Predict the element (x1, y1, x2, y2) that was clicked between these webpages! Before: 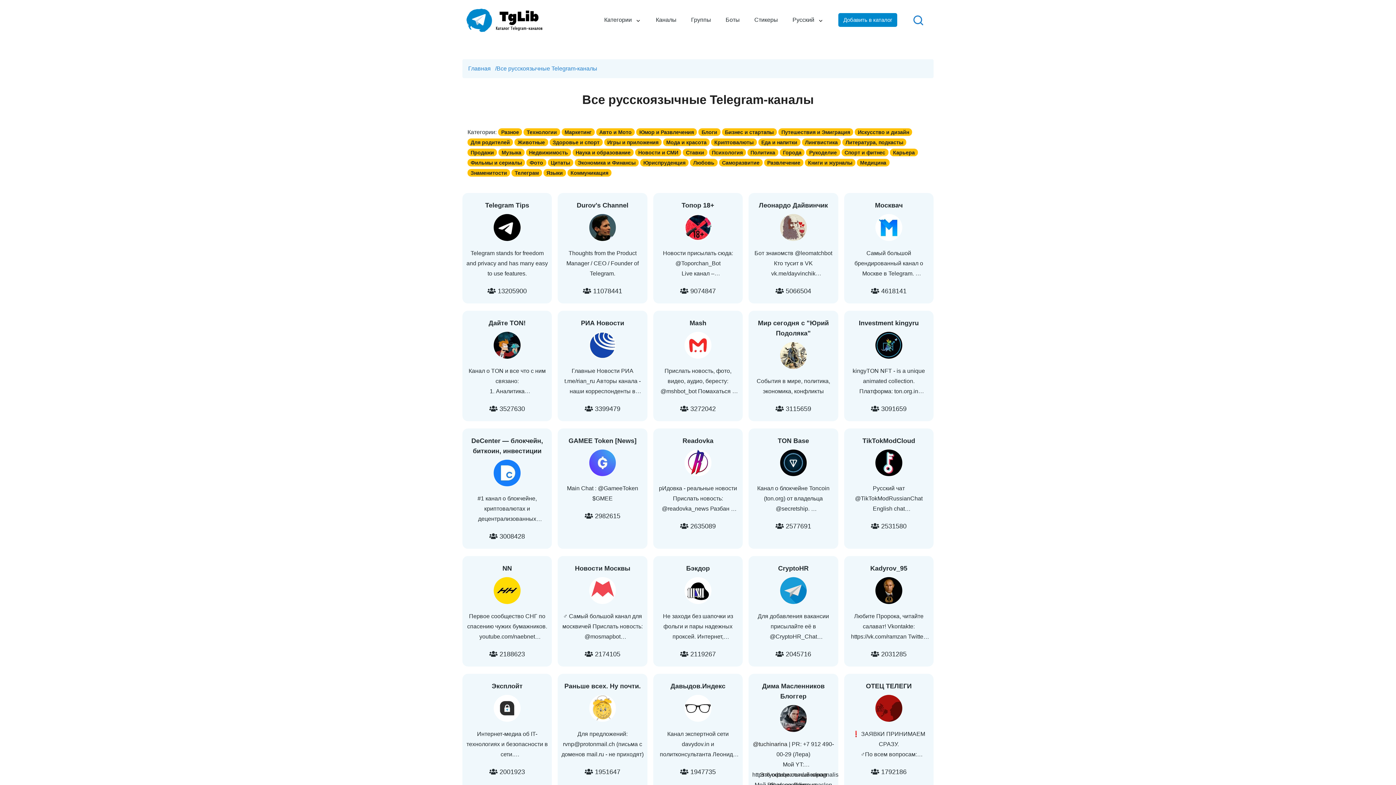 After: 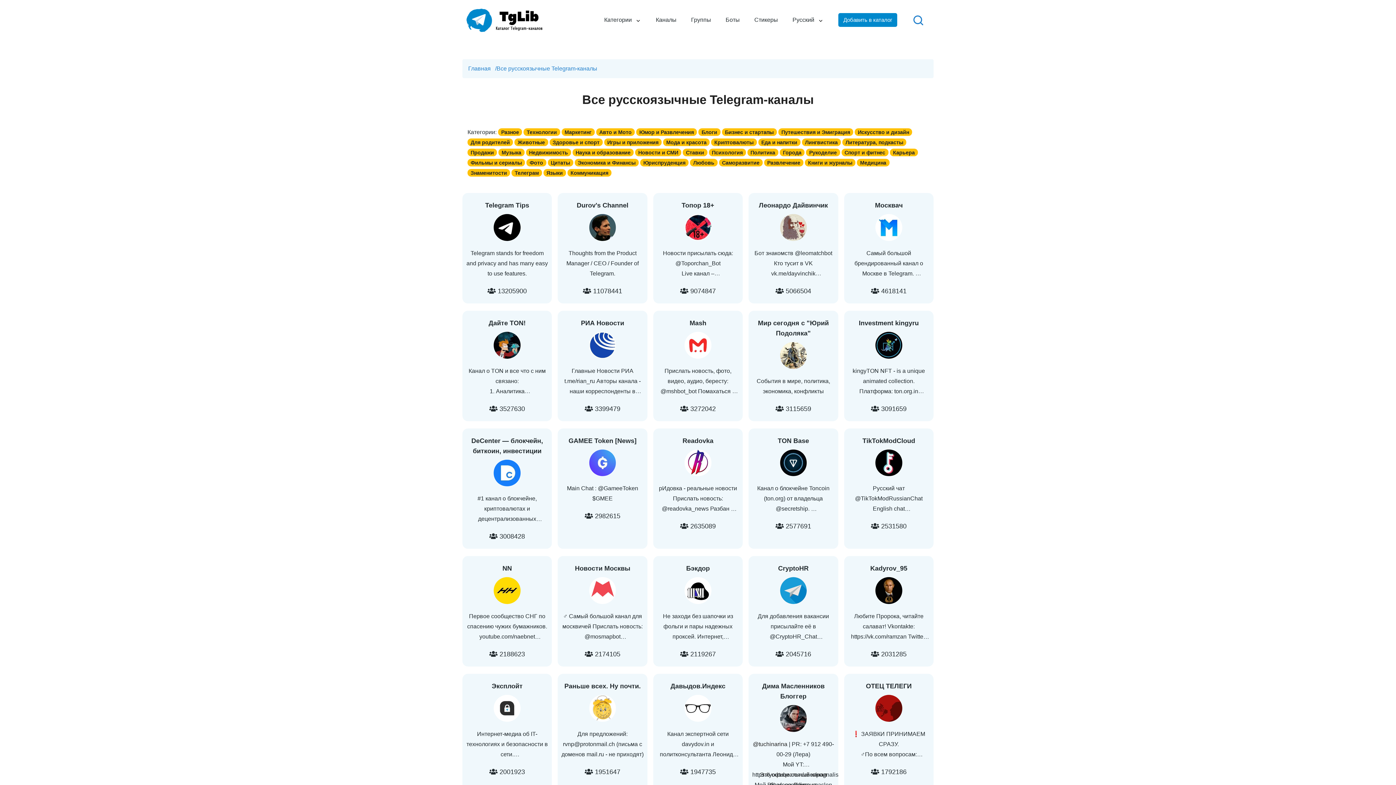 Action: label: Каналы bbox: (656, 13, 676, 26)